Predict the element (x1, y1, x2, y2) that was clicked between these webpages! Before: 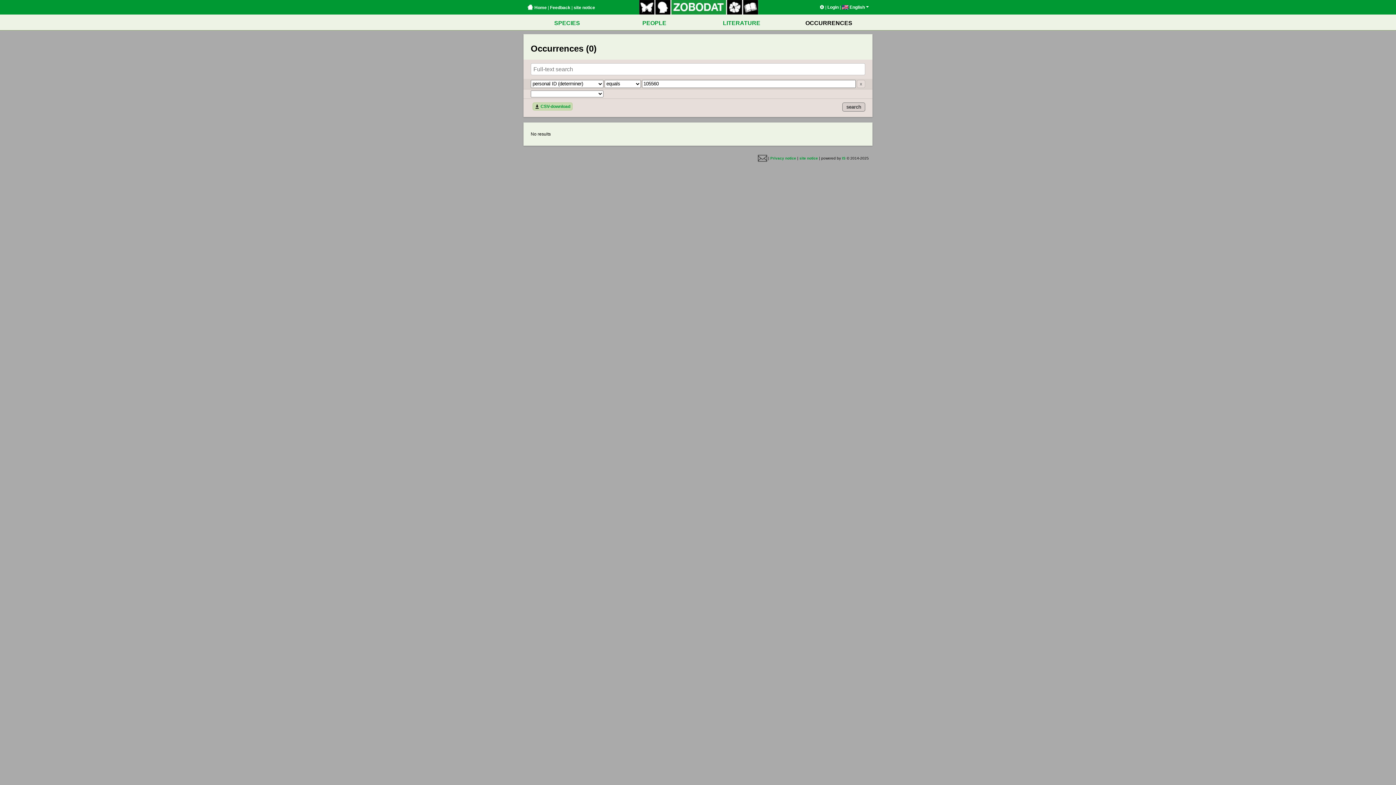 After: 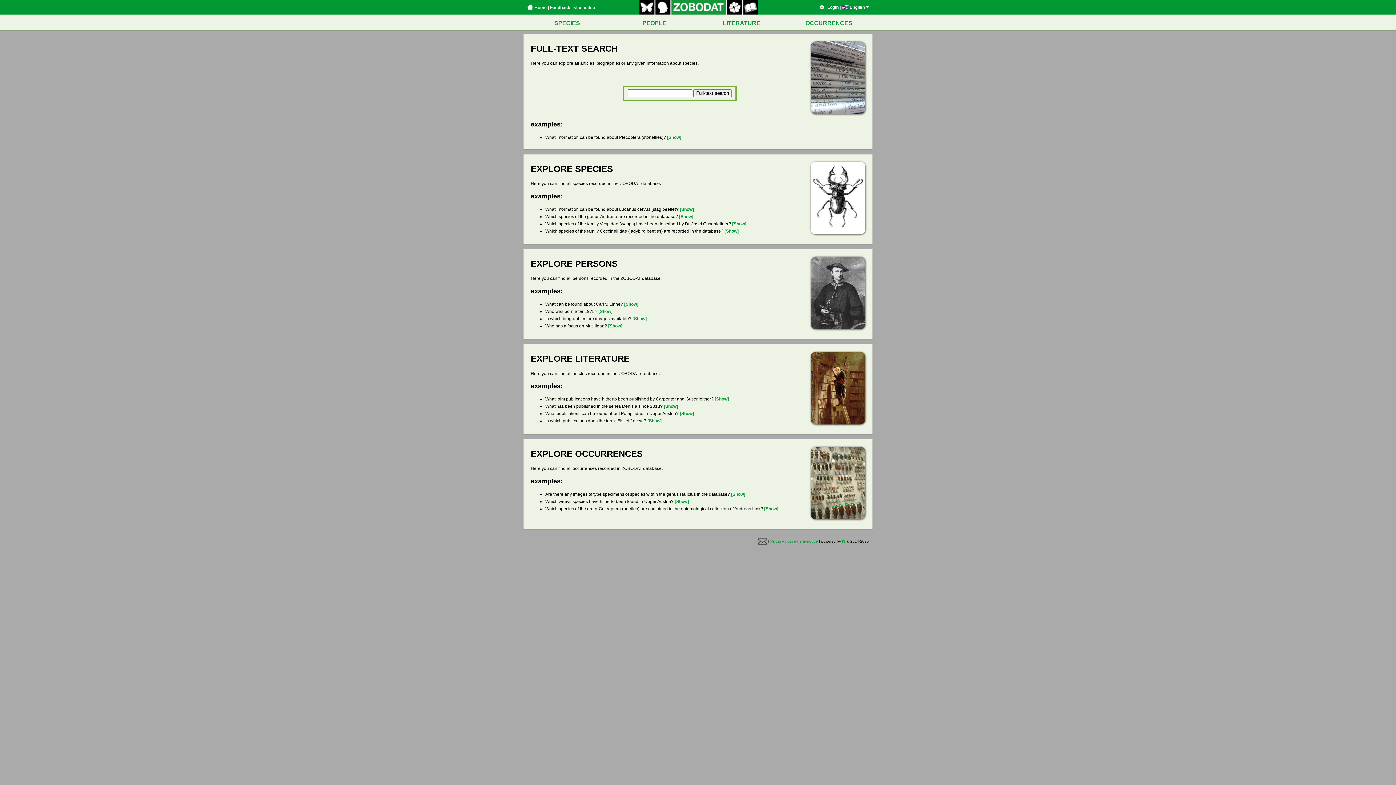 Action: label:  Home bbox: (527, 5, 546, 10)